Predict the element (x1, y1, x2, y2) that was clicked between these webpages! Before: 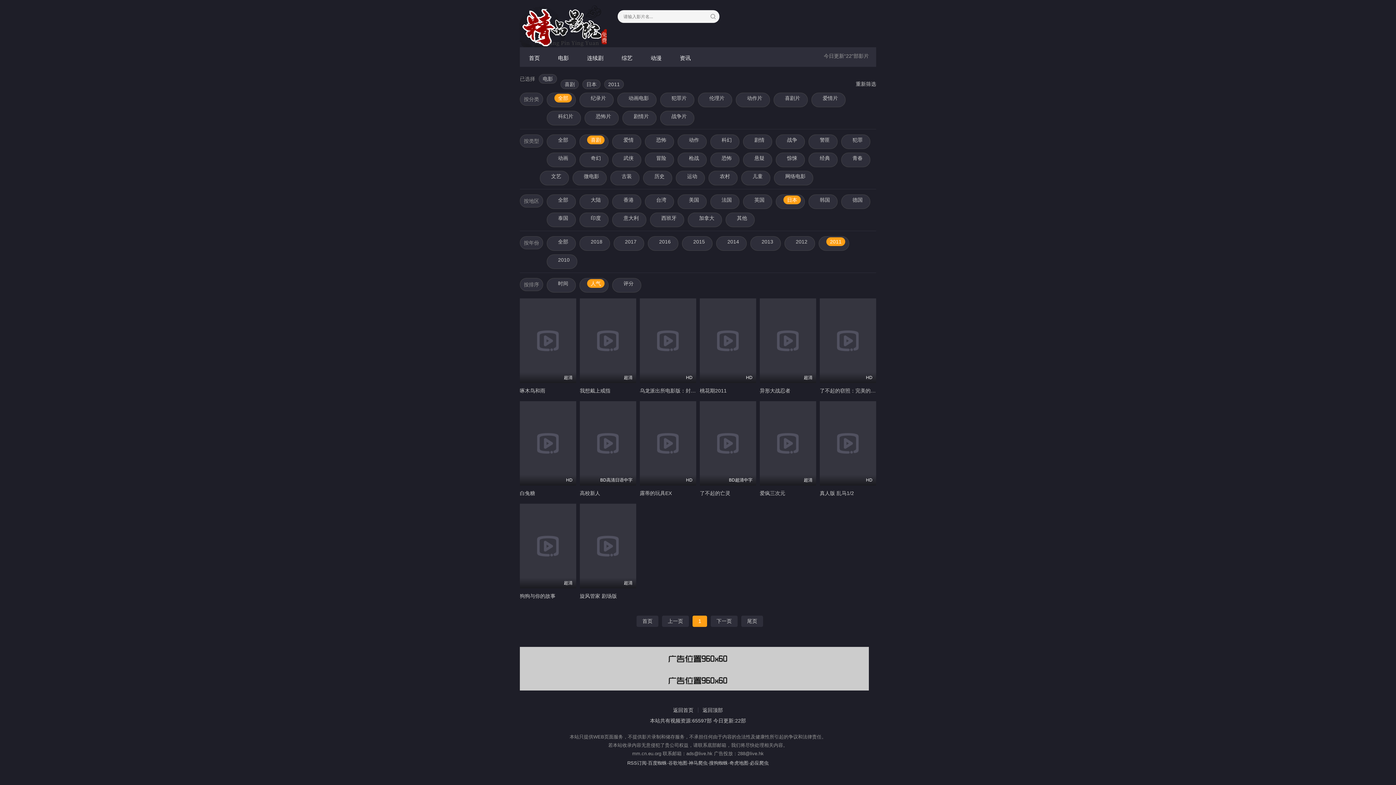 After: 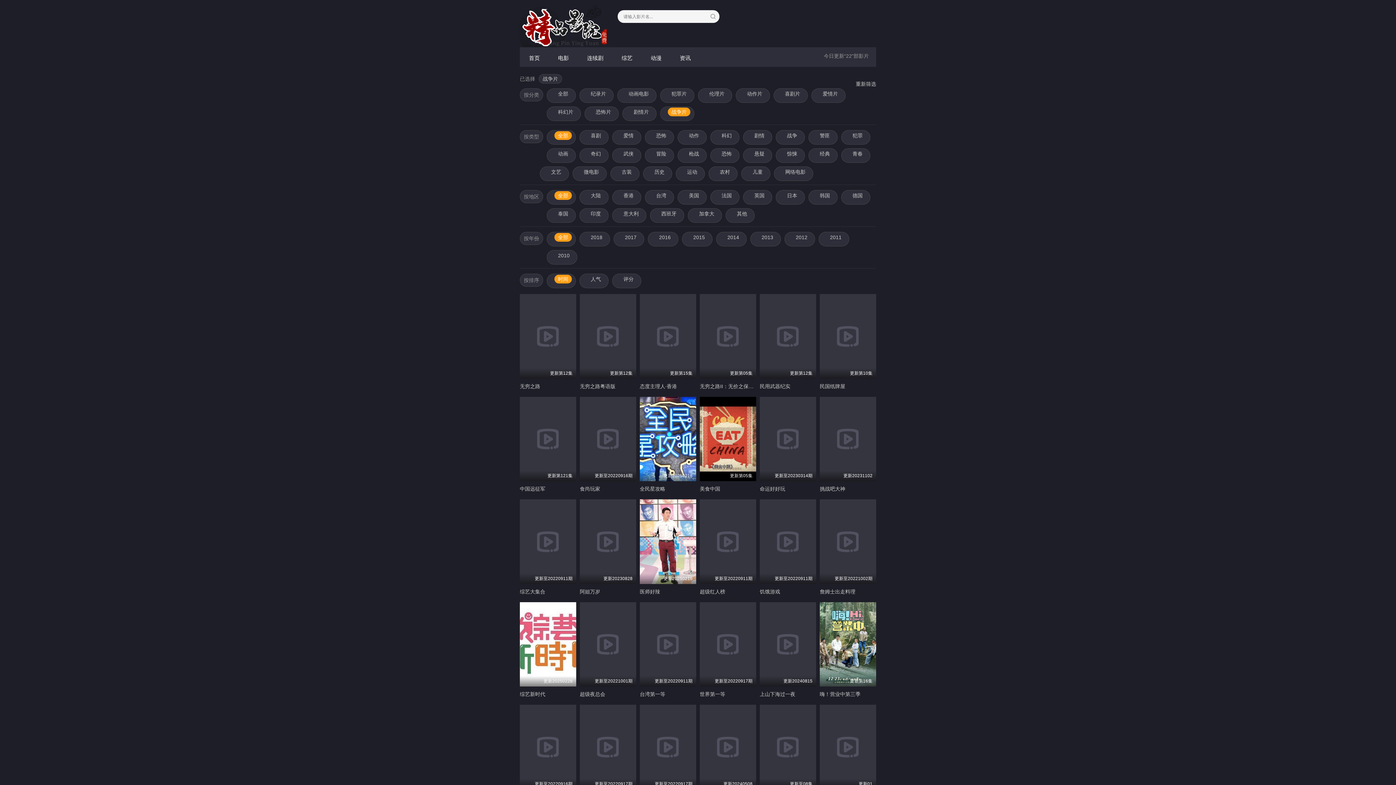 Action: bbox: (668, 112, 690, 120) label: 战争片